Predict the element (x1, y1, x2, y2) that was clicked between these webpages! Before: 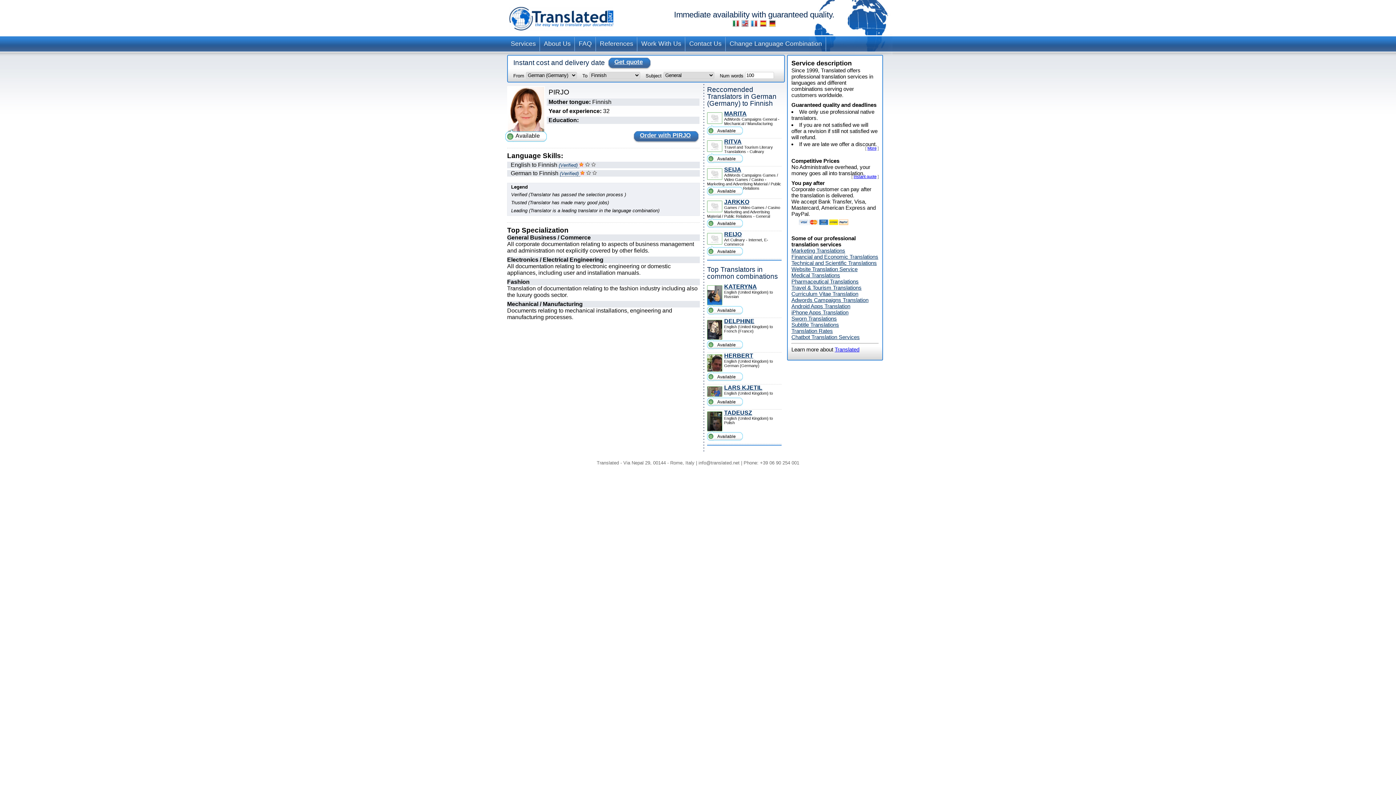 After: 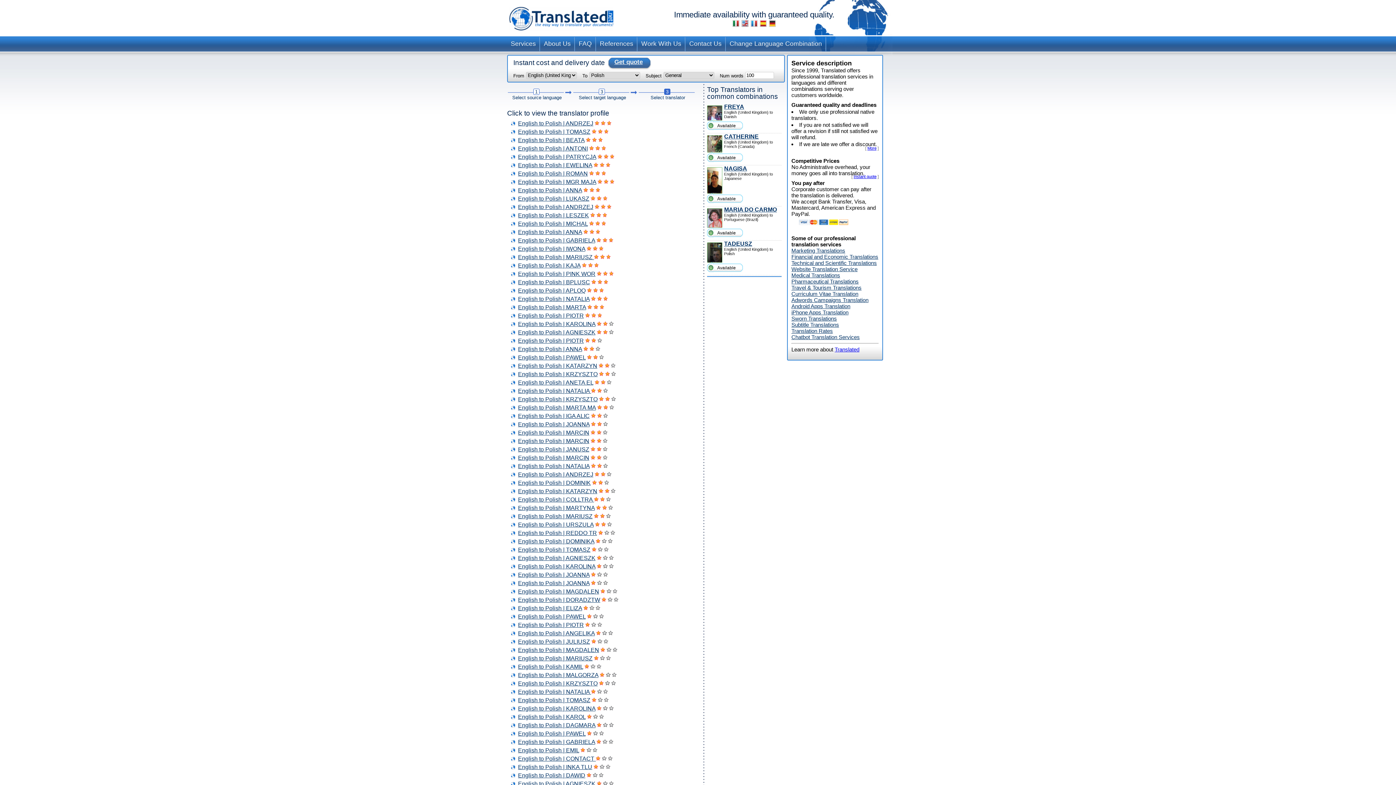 Action: bbox: (724, 409, 752, 415) label: TADEUSZ